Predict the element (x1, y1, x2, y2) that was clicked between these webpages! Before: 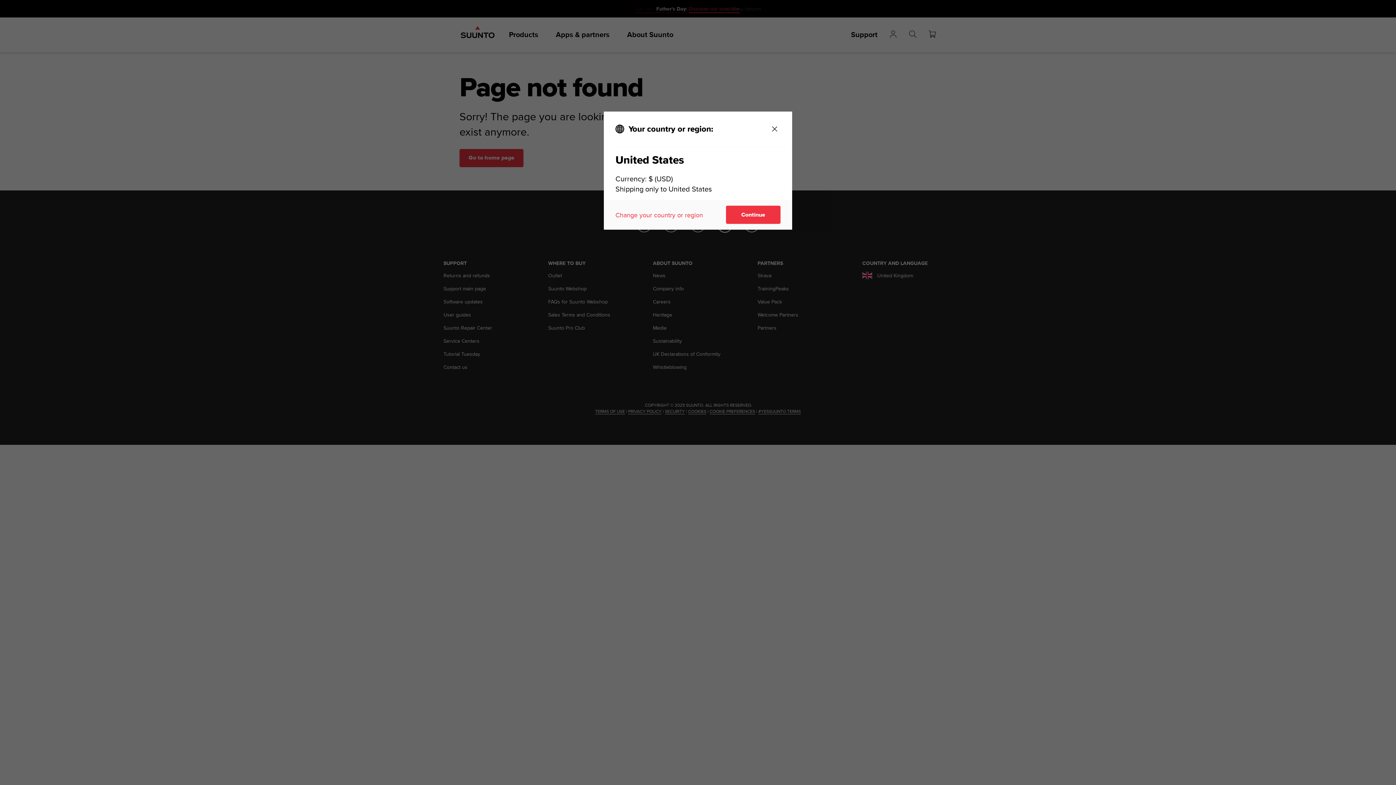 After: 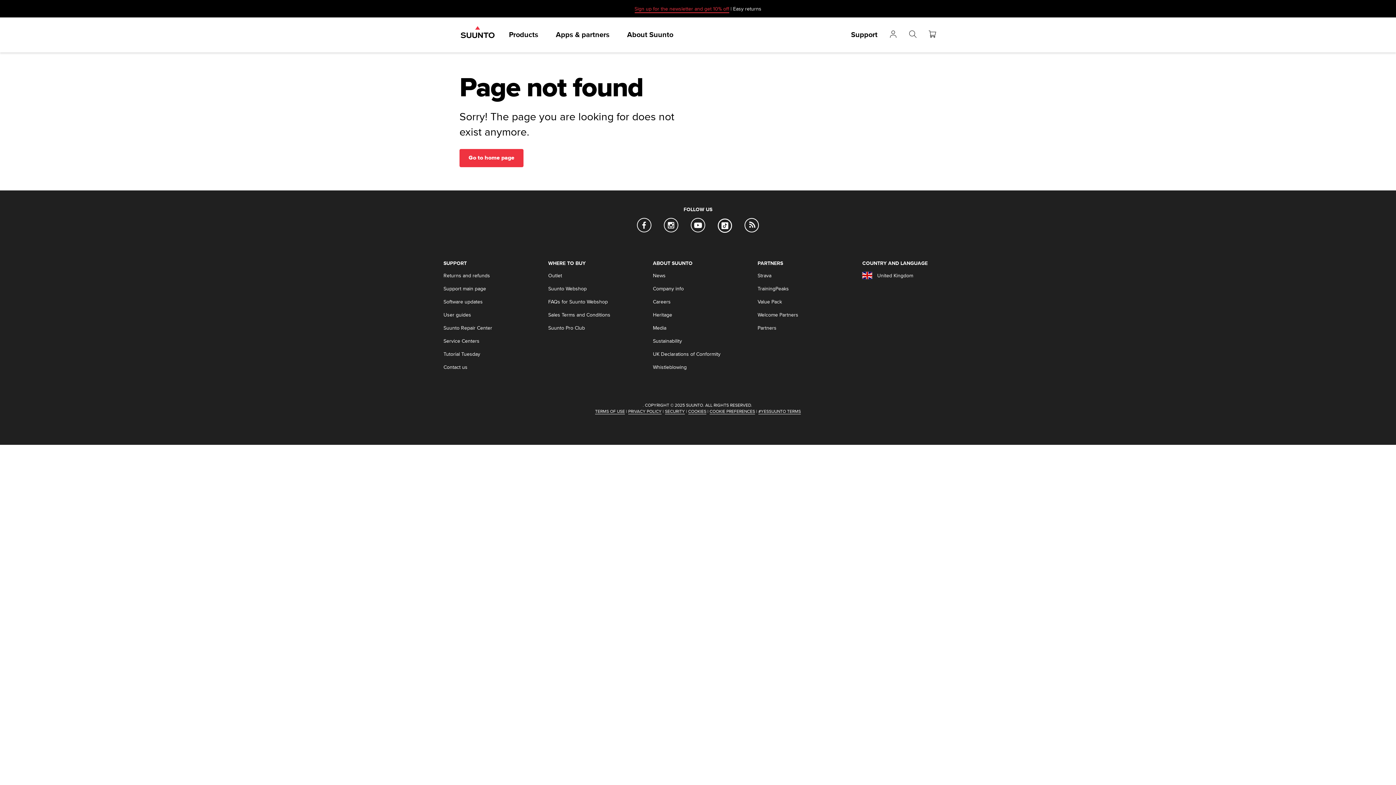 Action: bbox: (769, 123, 780, 134) label: Close